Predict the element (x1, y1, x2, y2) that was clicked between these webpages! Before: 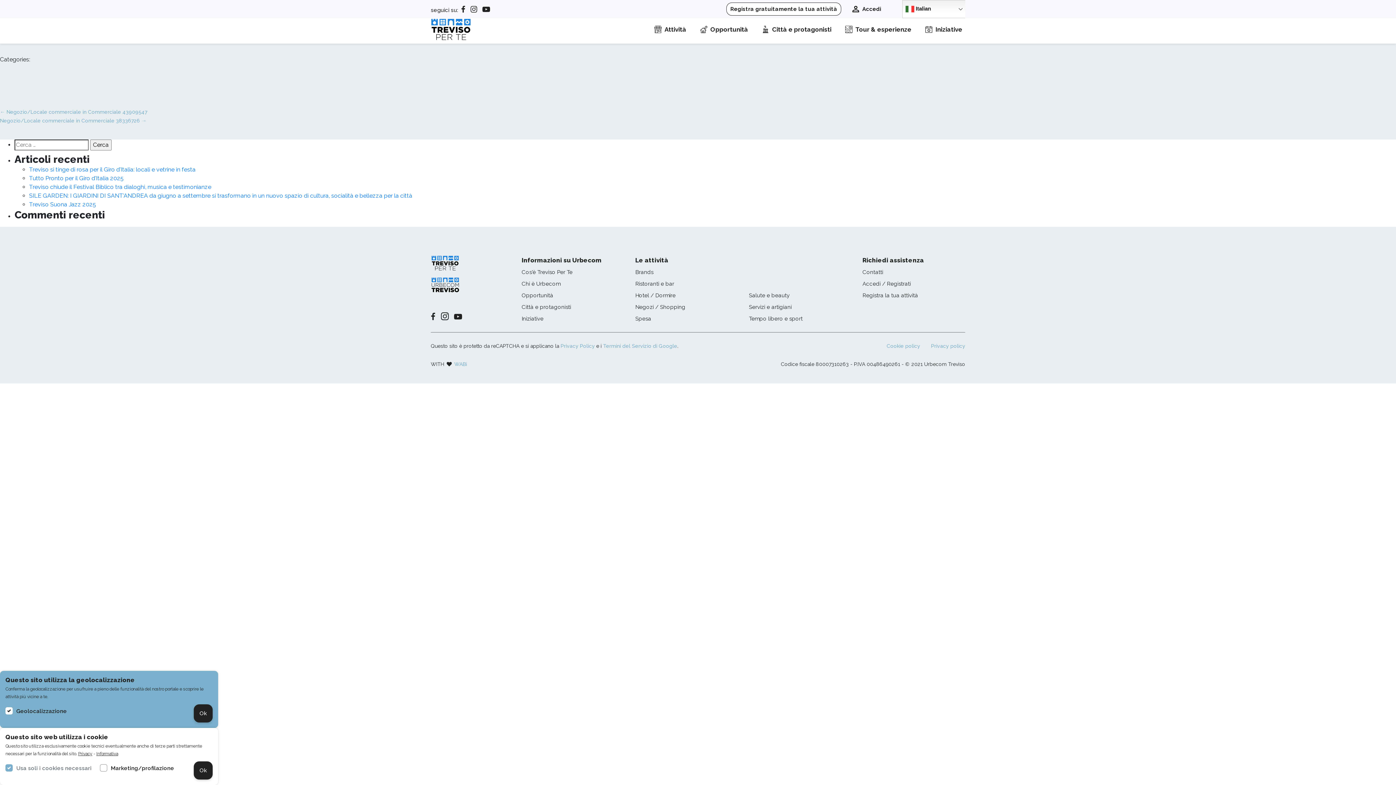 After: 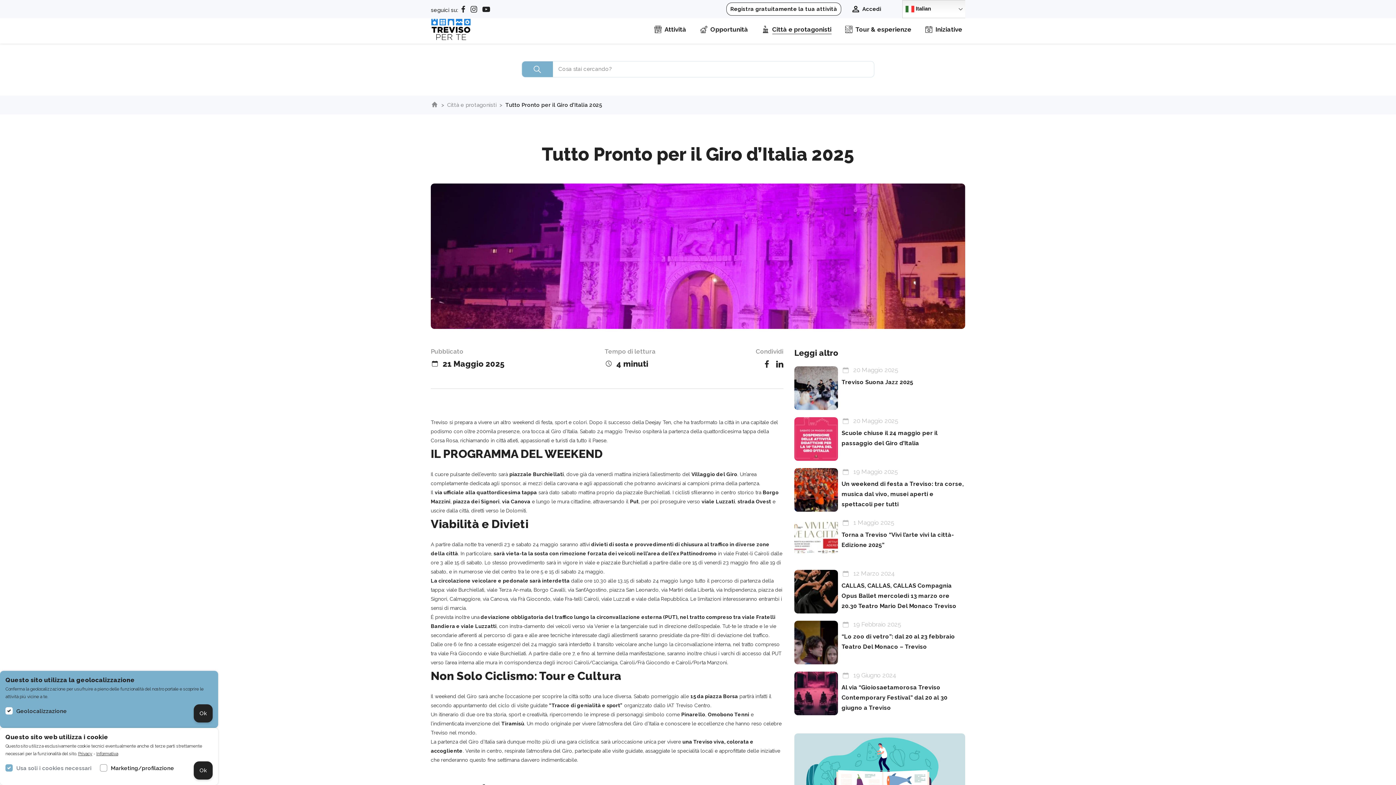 Action: bbox: (29, 174, 123, 181) label: Tutto Pronto per il Giro d’Italia 2025